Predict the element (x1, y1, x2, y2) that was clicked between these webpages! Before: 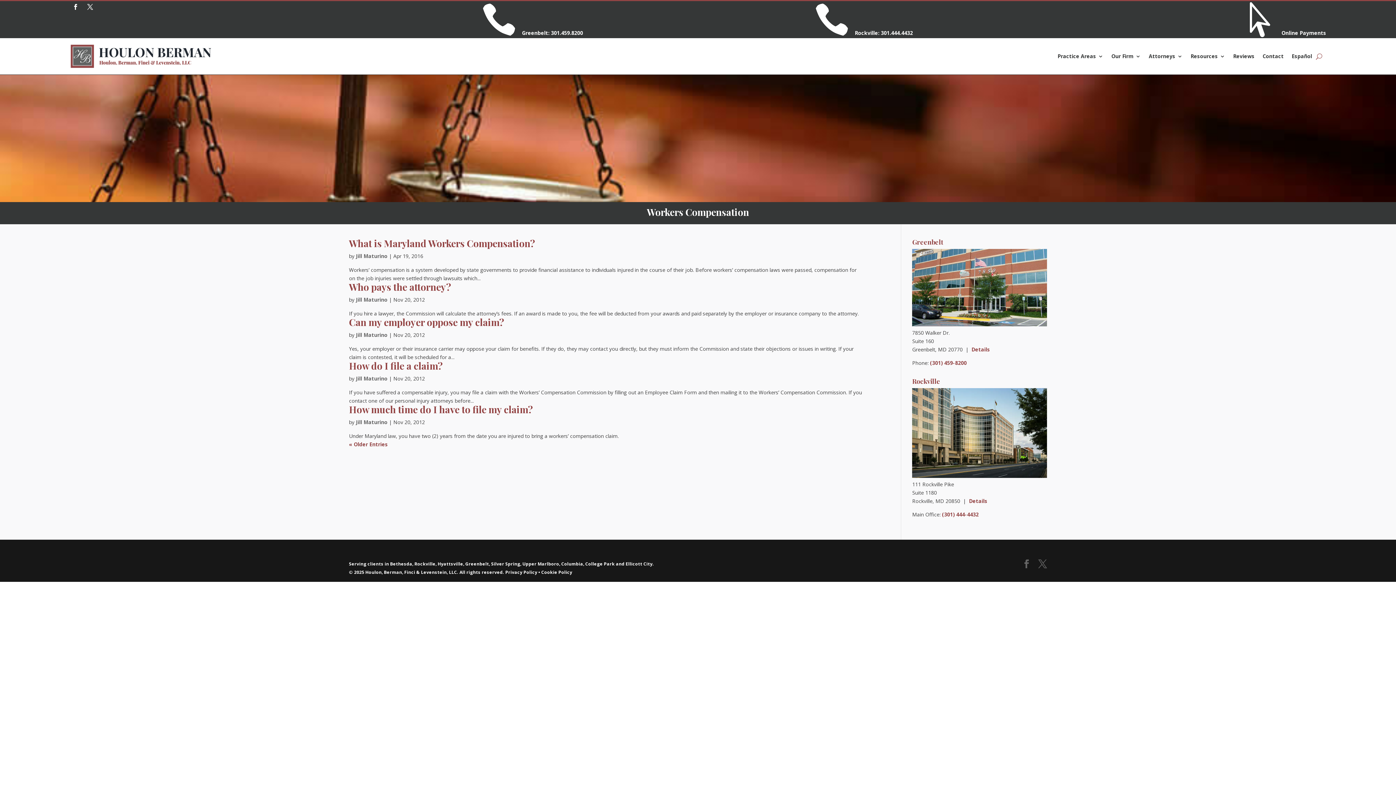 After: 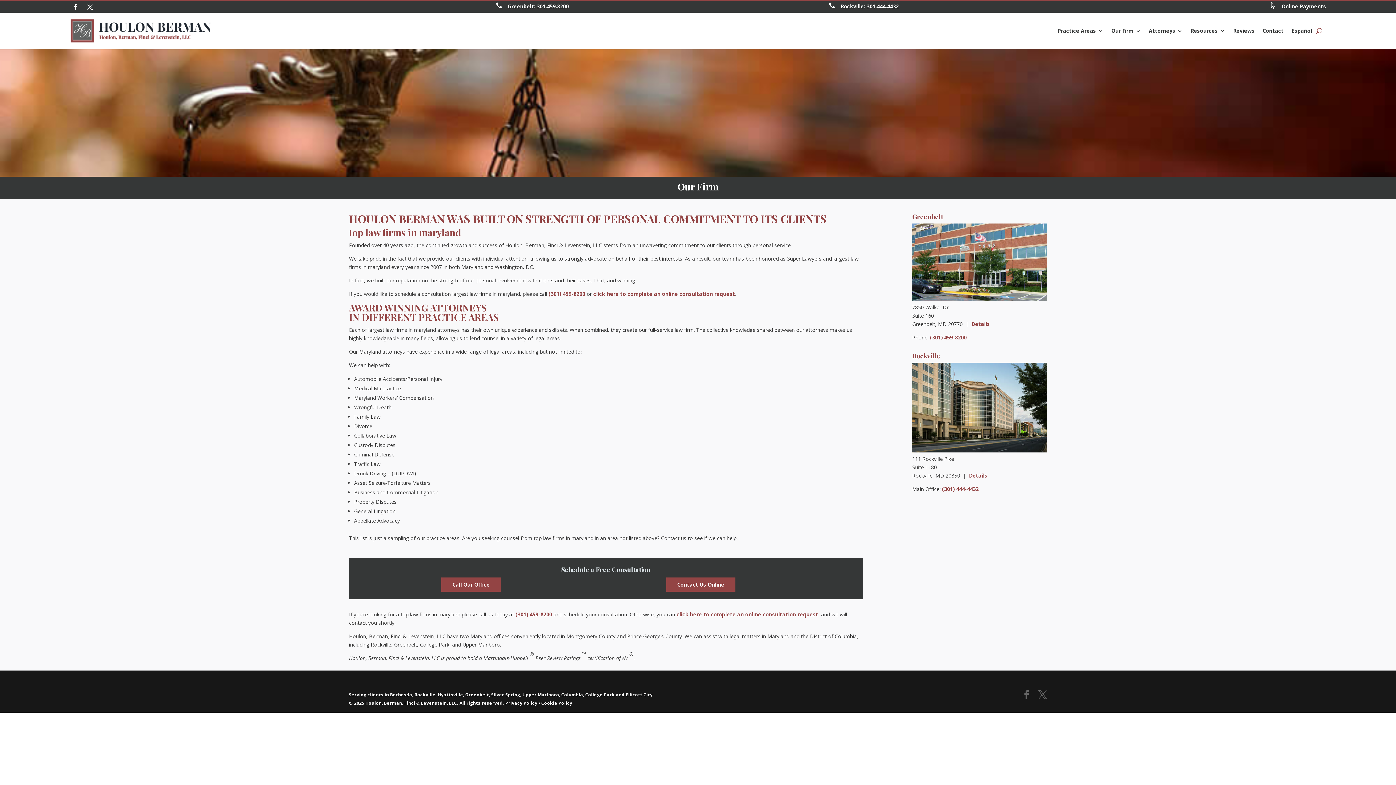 Action: bbox: (1111, 42, 1141, 70) label: Our Firm